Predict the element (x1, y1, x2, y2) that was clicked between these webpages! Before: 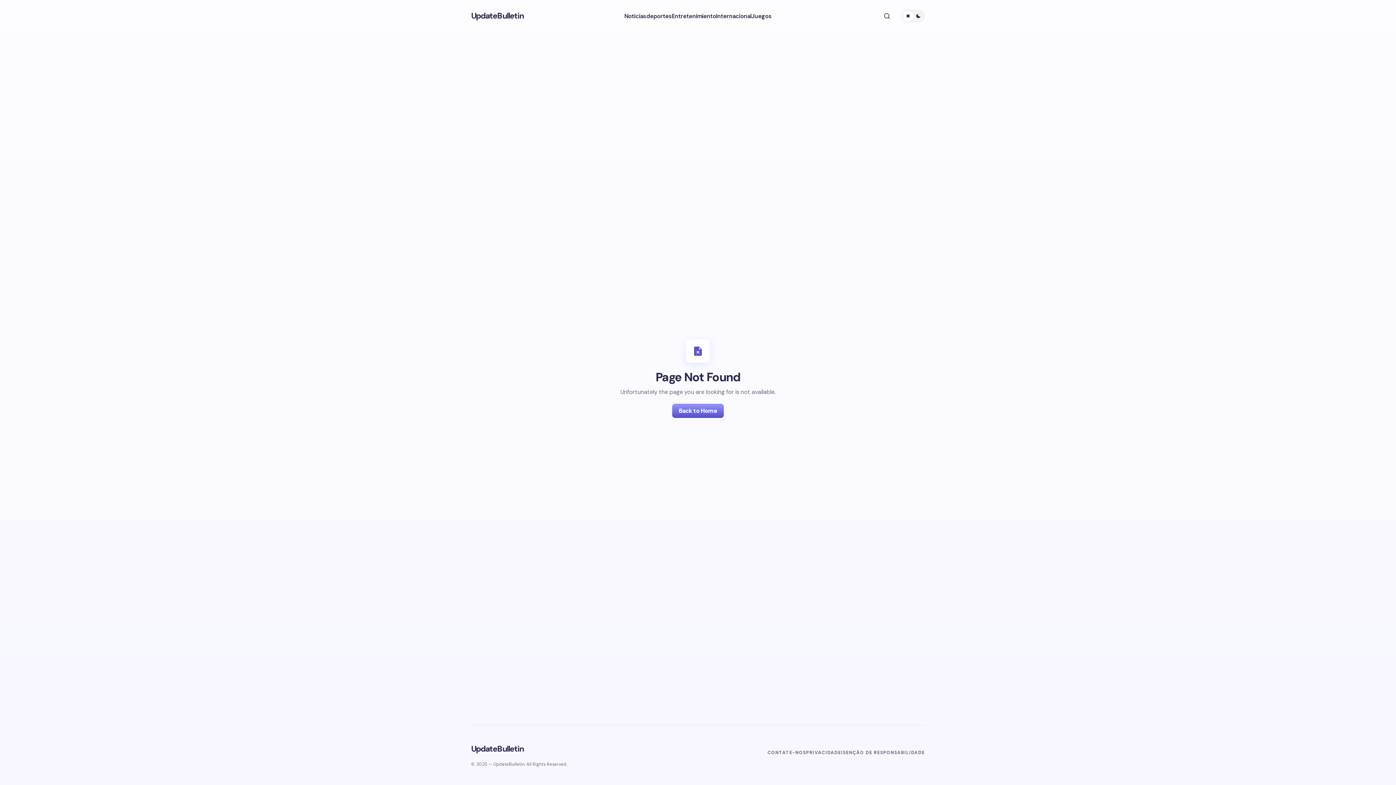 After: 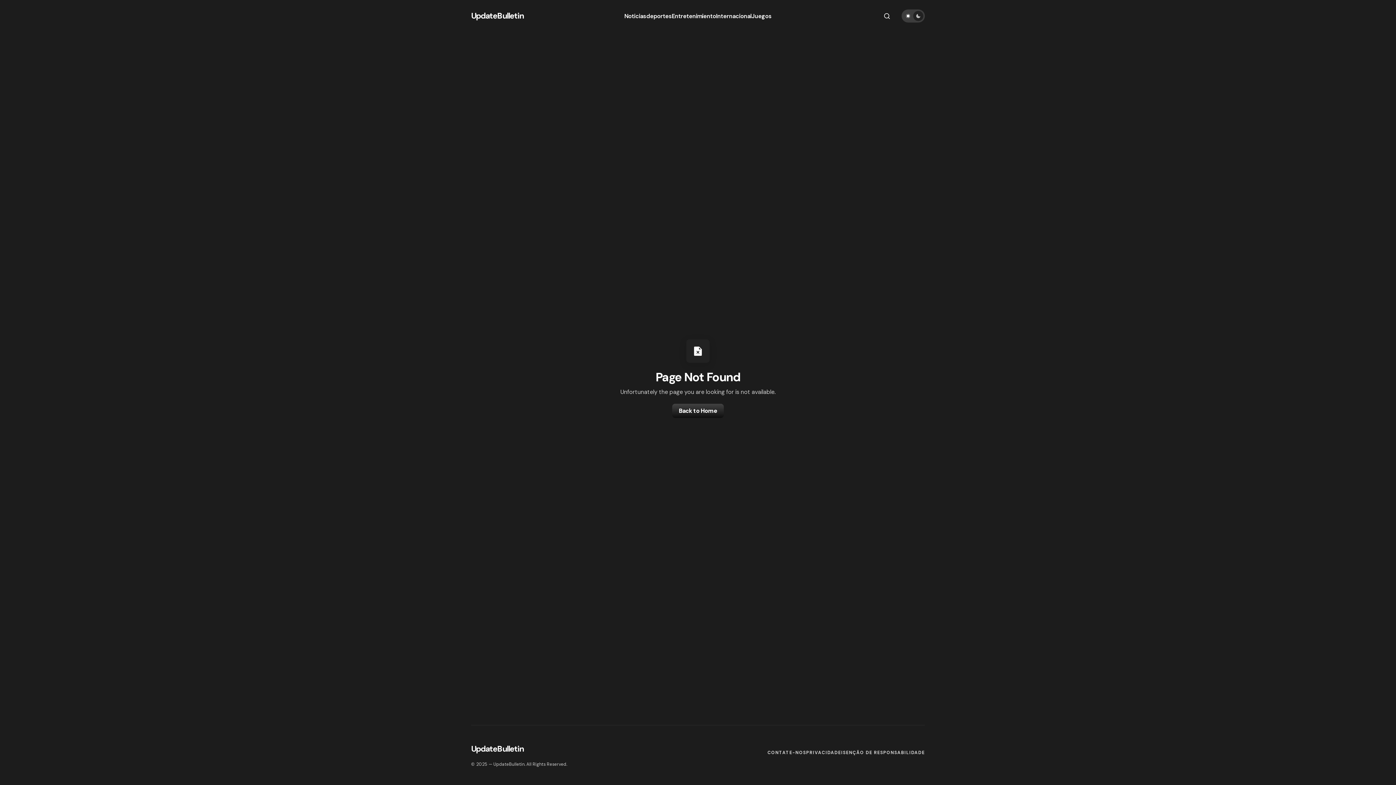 Action: label: Dark mode toggle button bbox: (901, 9, 925, 22)